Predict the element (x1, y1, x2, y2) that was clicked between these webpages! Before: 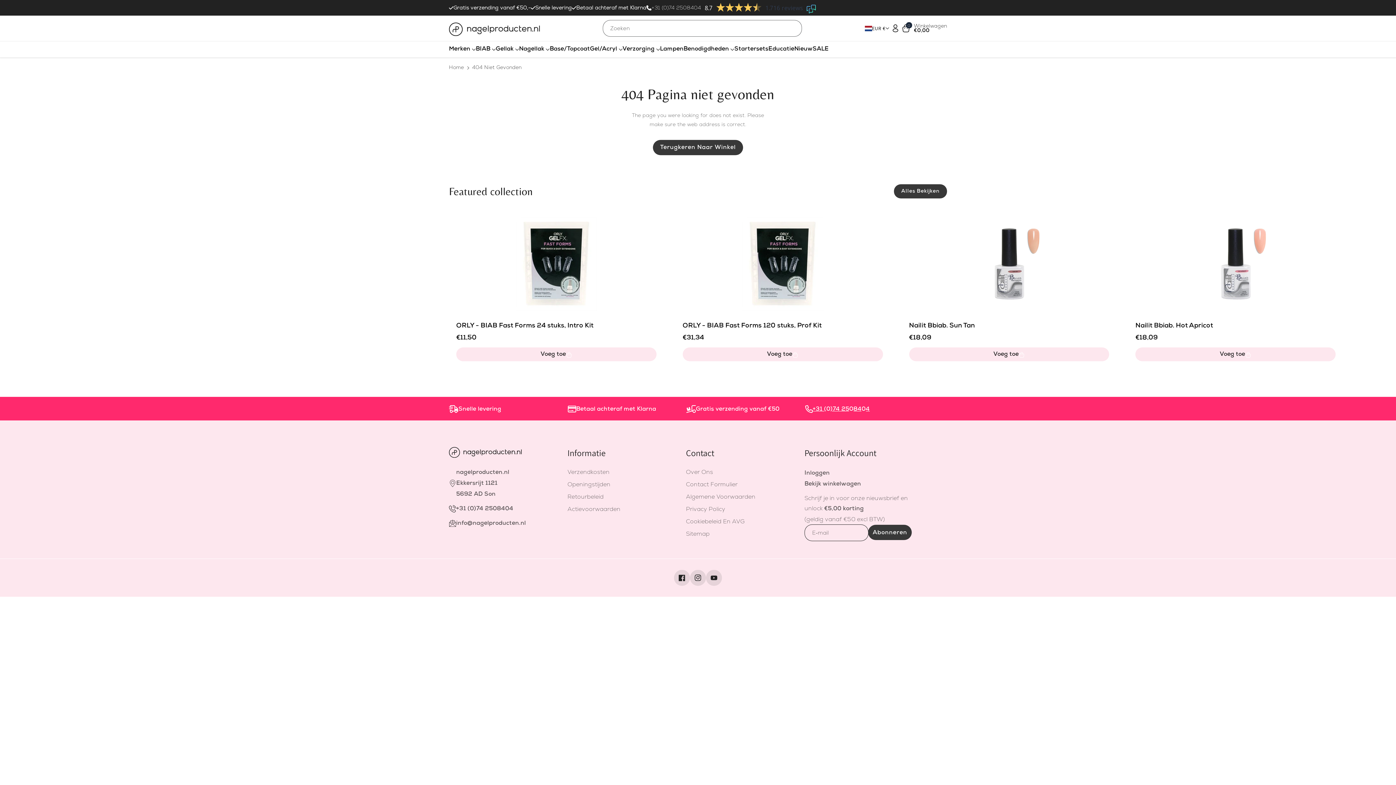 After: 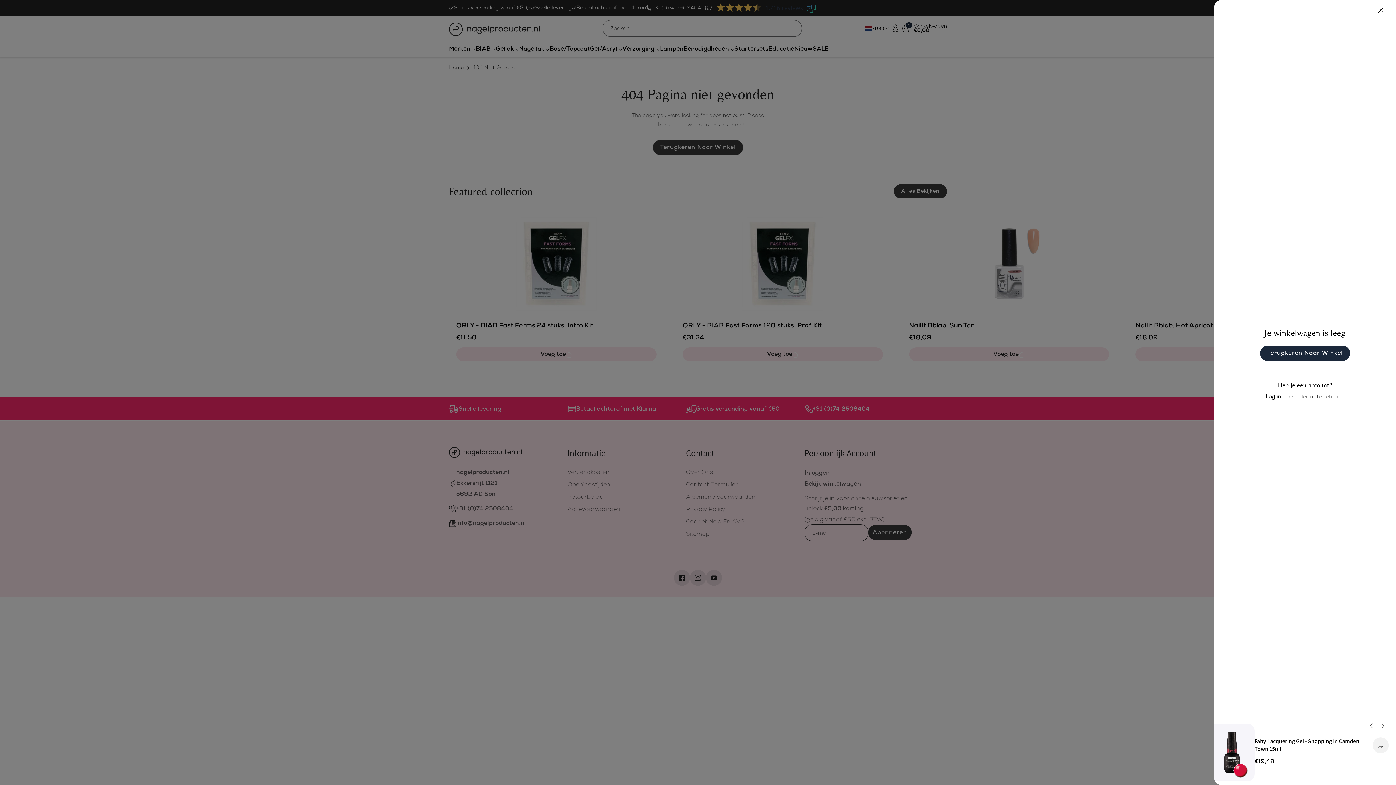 Action: label: 0
Winkelwagen
€0,00 bbox: (901, 22, 947, 34)